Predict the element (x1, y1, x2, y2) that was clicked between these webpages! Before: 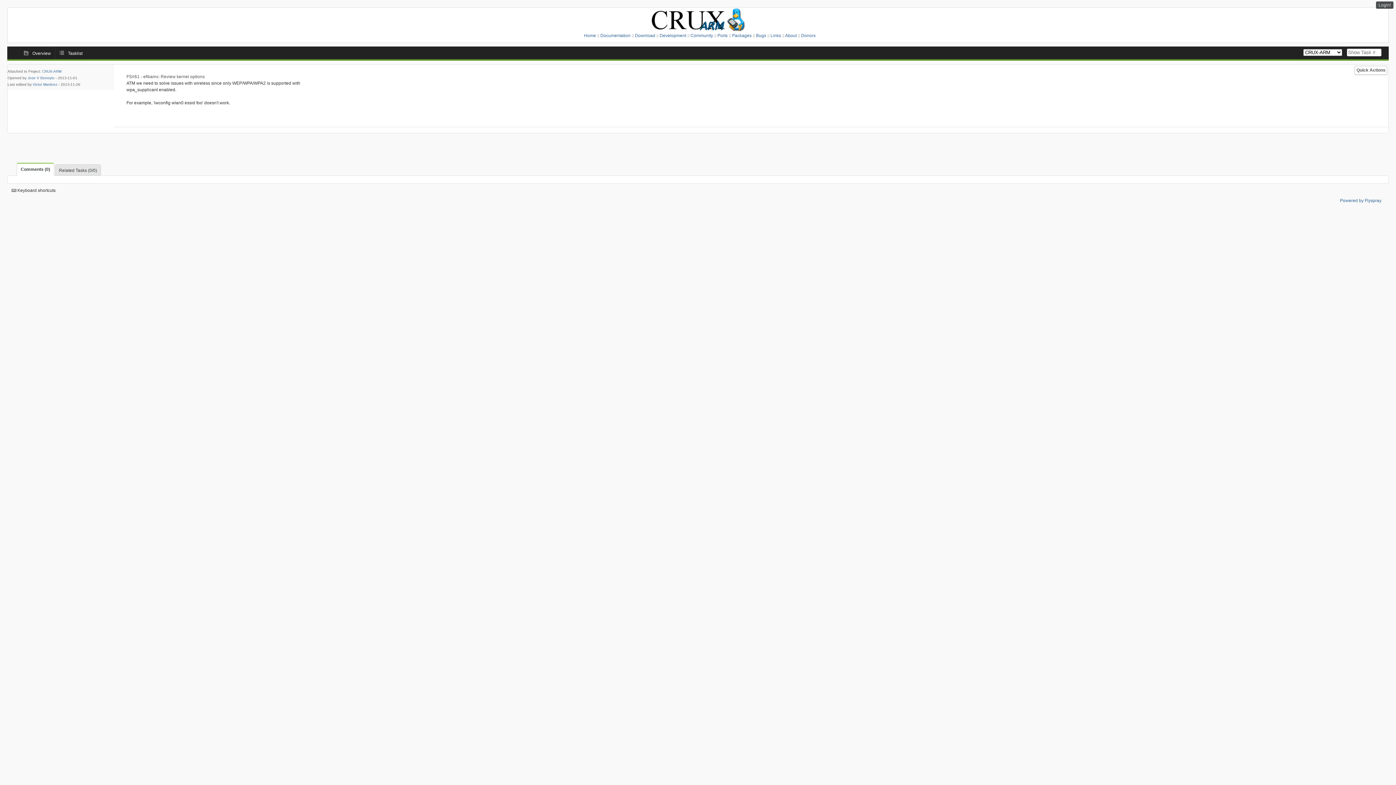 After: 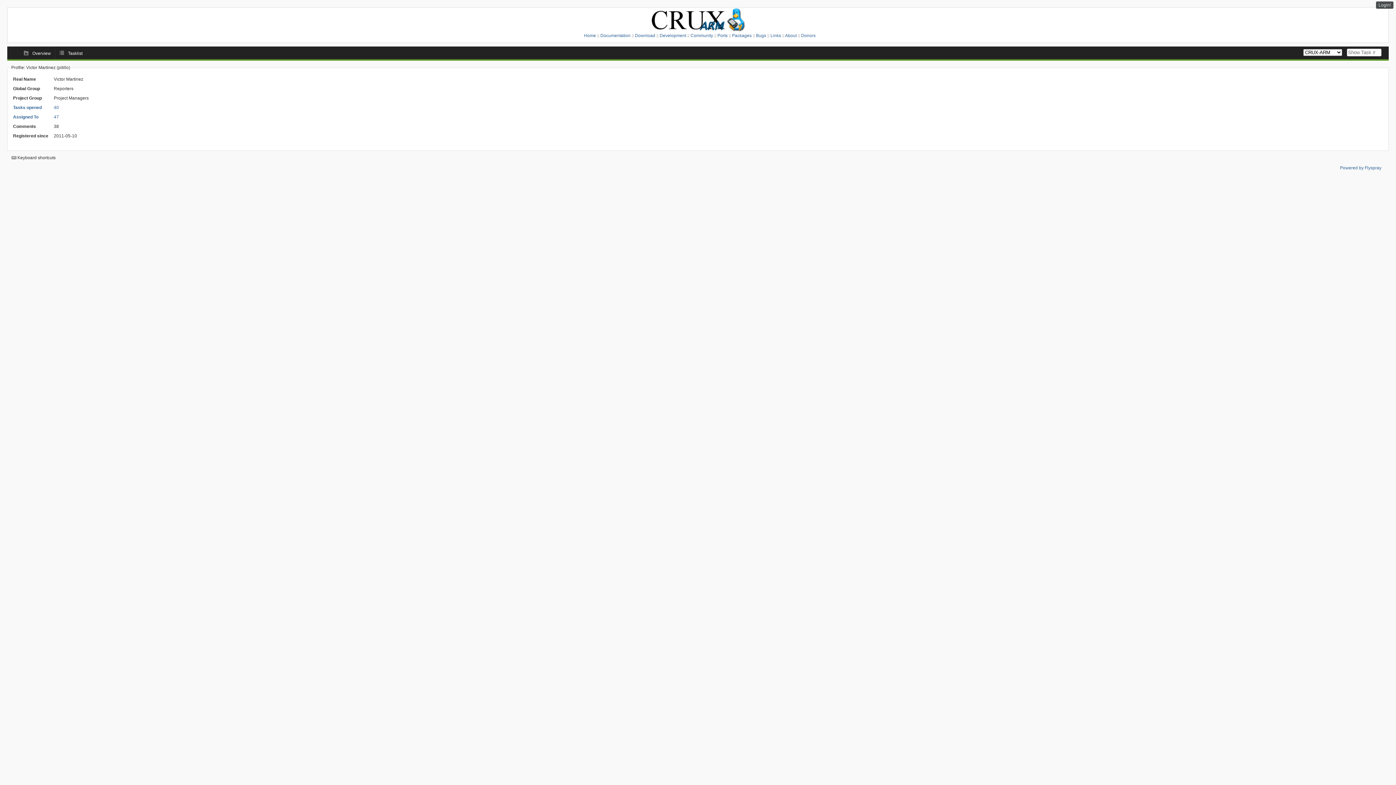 Action: bbox: (32, 82, 57, 86) label: Victor Martinez